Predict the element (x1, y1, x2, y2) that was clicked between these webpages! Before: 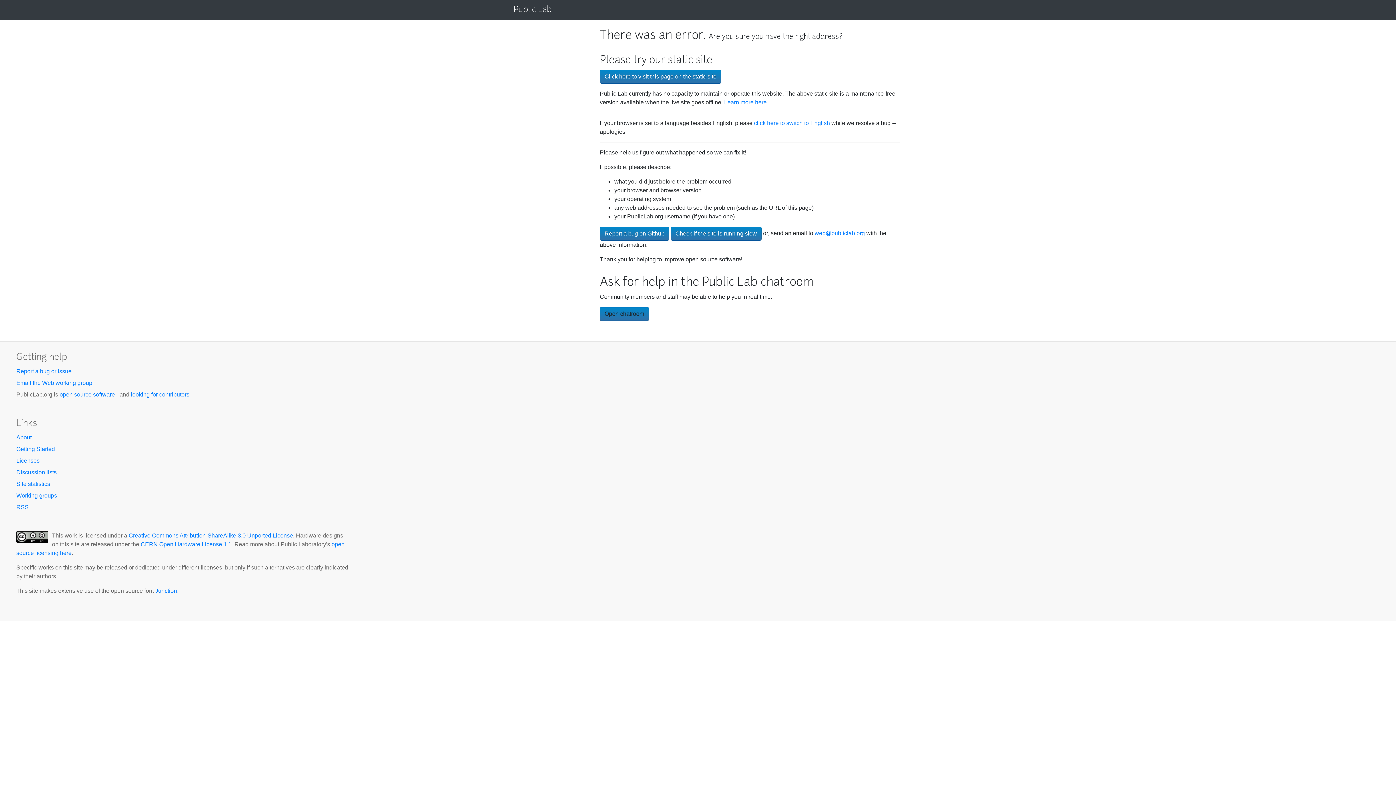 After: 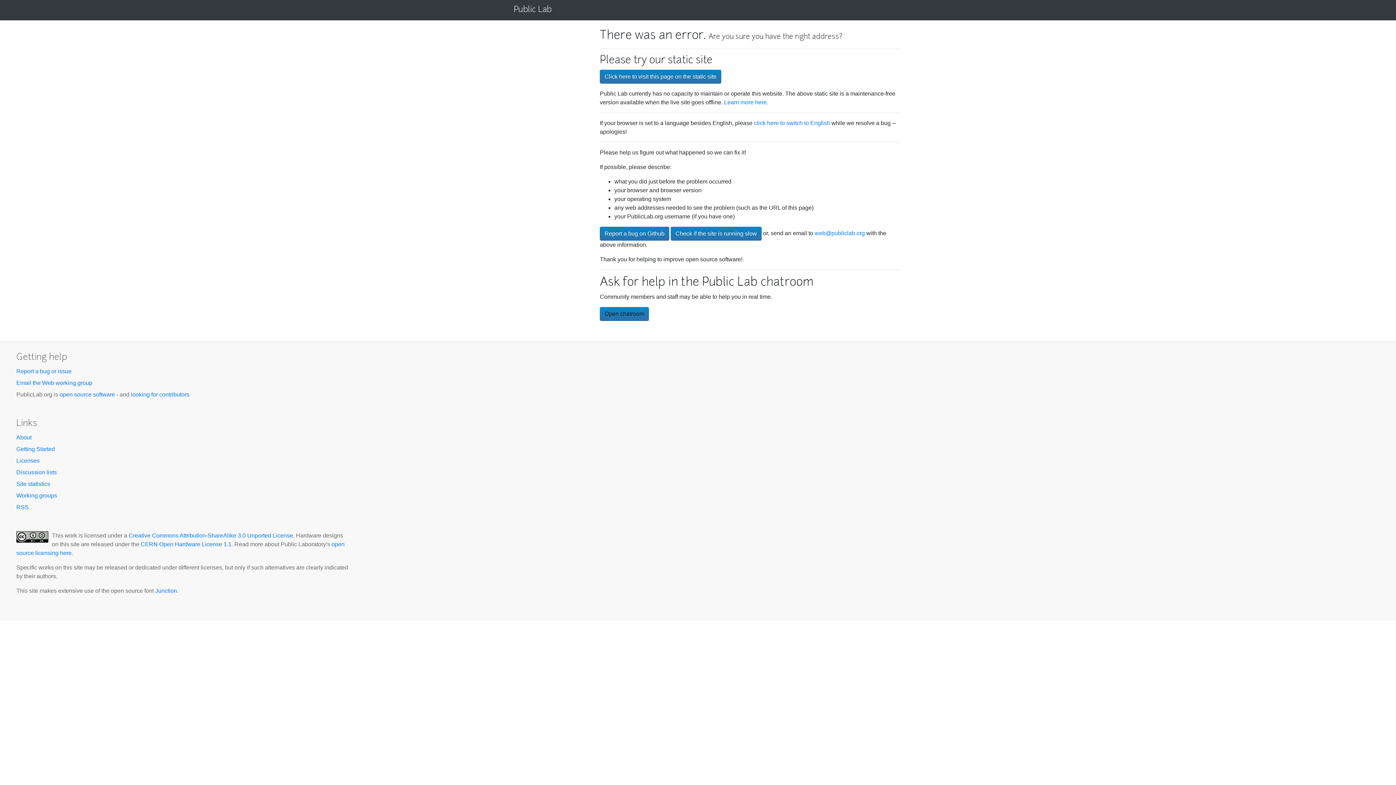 Action: label: looking for contributors bbox: (130, 391, 189, 397)